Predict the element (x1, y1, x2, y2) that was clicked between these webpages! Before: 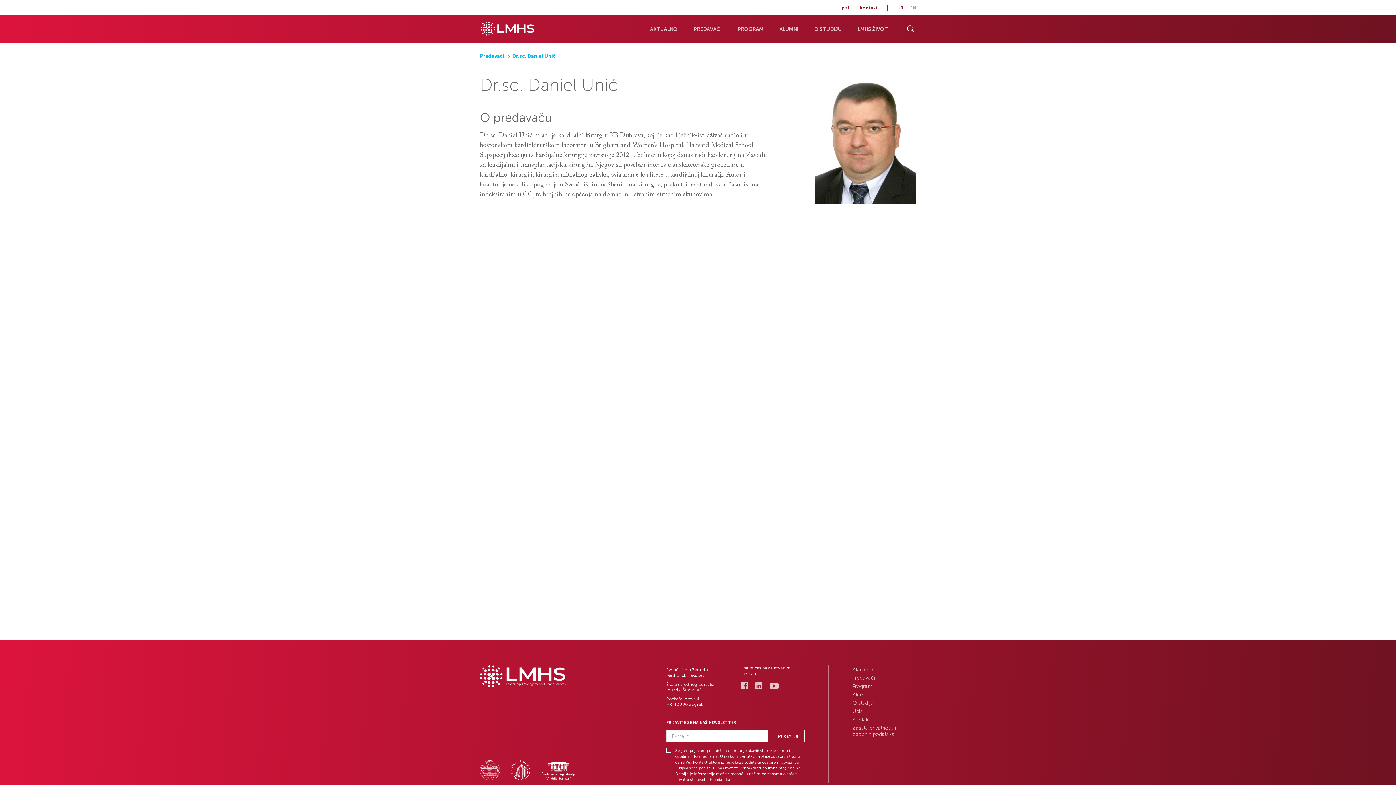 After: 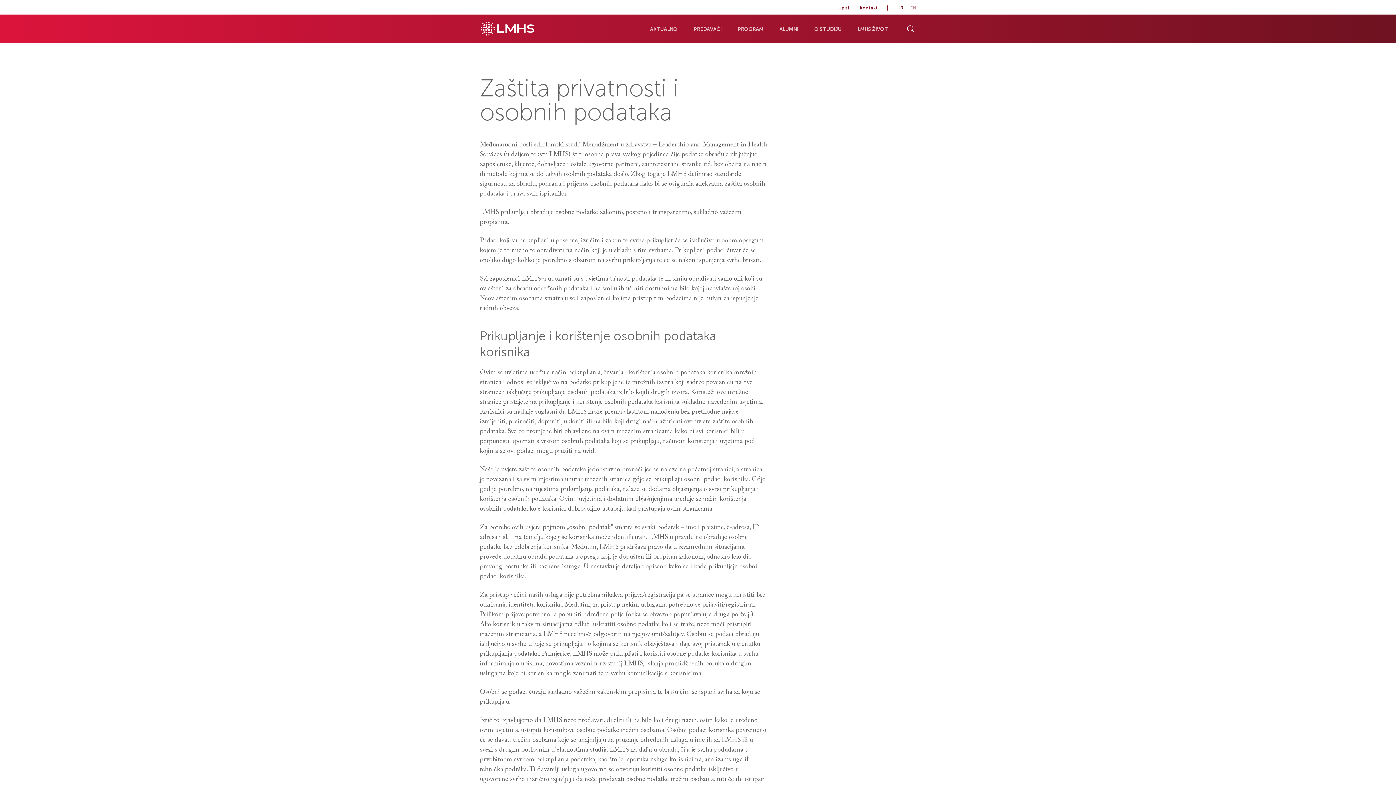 Action: label: Zaštita privatnosti i osobnih podataka bbox: (852, 724, 916, 738)